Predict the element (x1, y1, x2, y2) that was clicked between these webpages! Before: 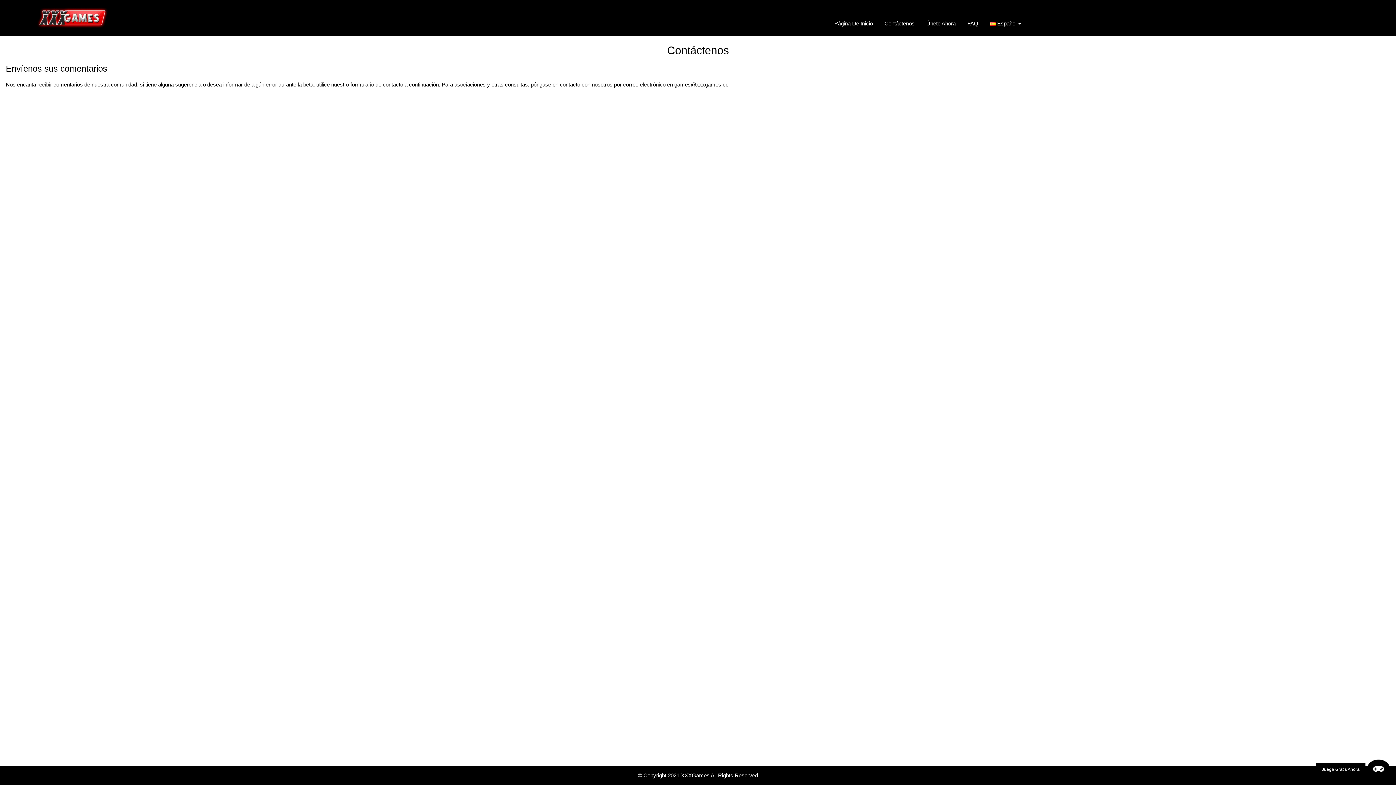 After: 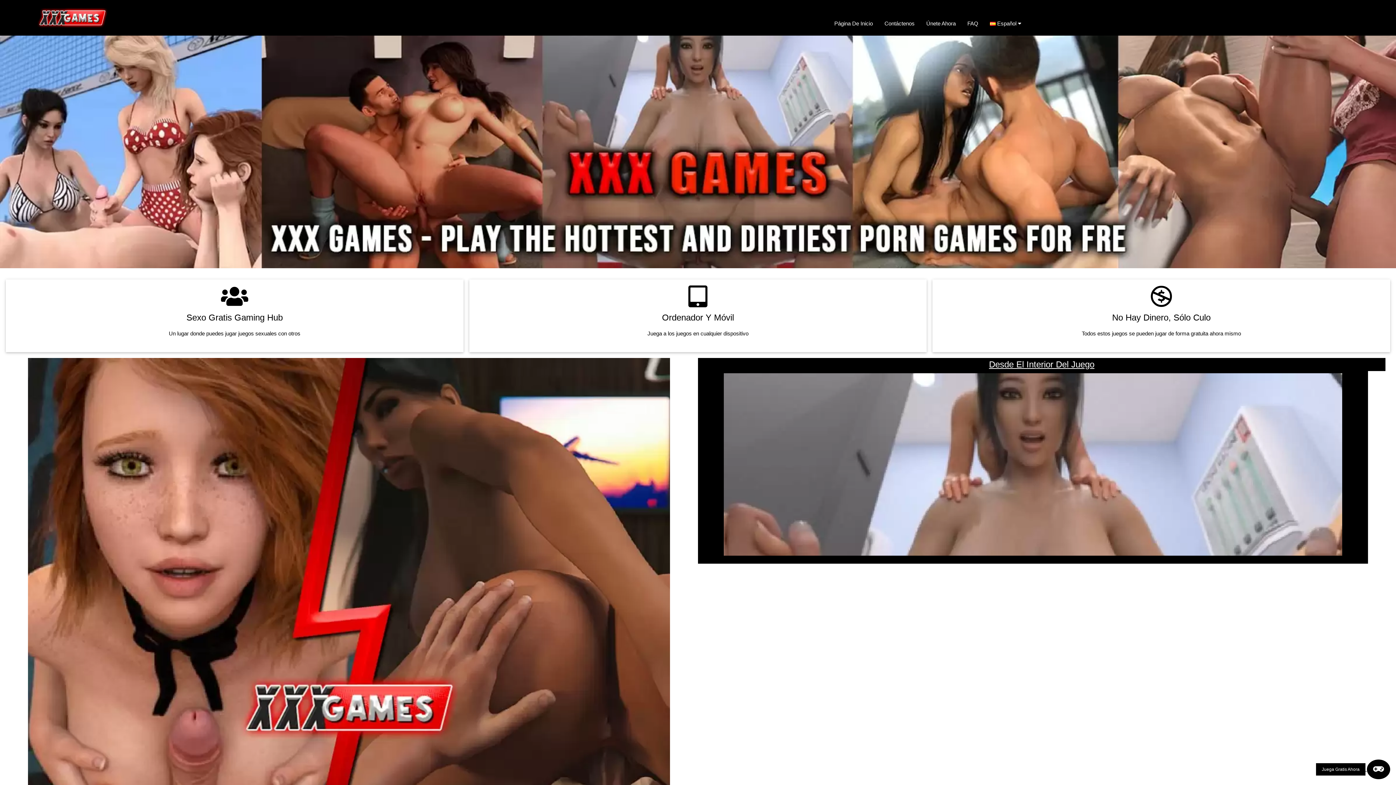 Action: bbox: (828, 13, 878, 33) label: Página De Inicio